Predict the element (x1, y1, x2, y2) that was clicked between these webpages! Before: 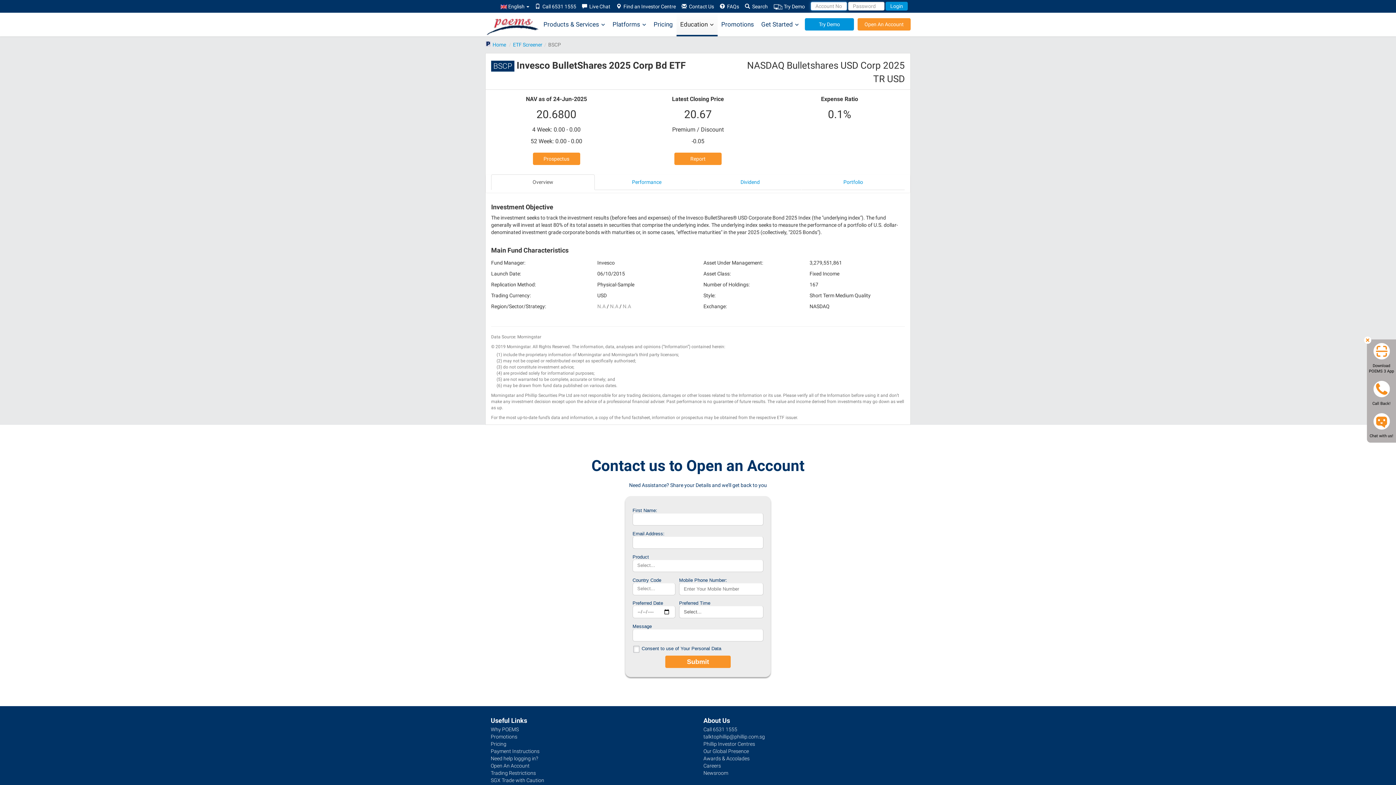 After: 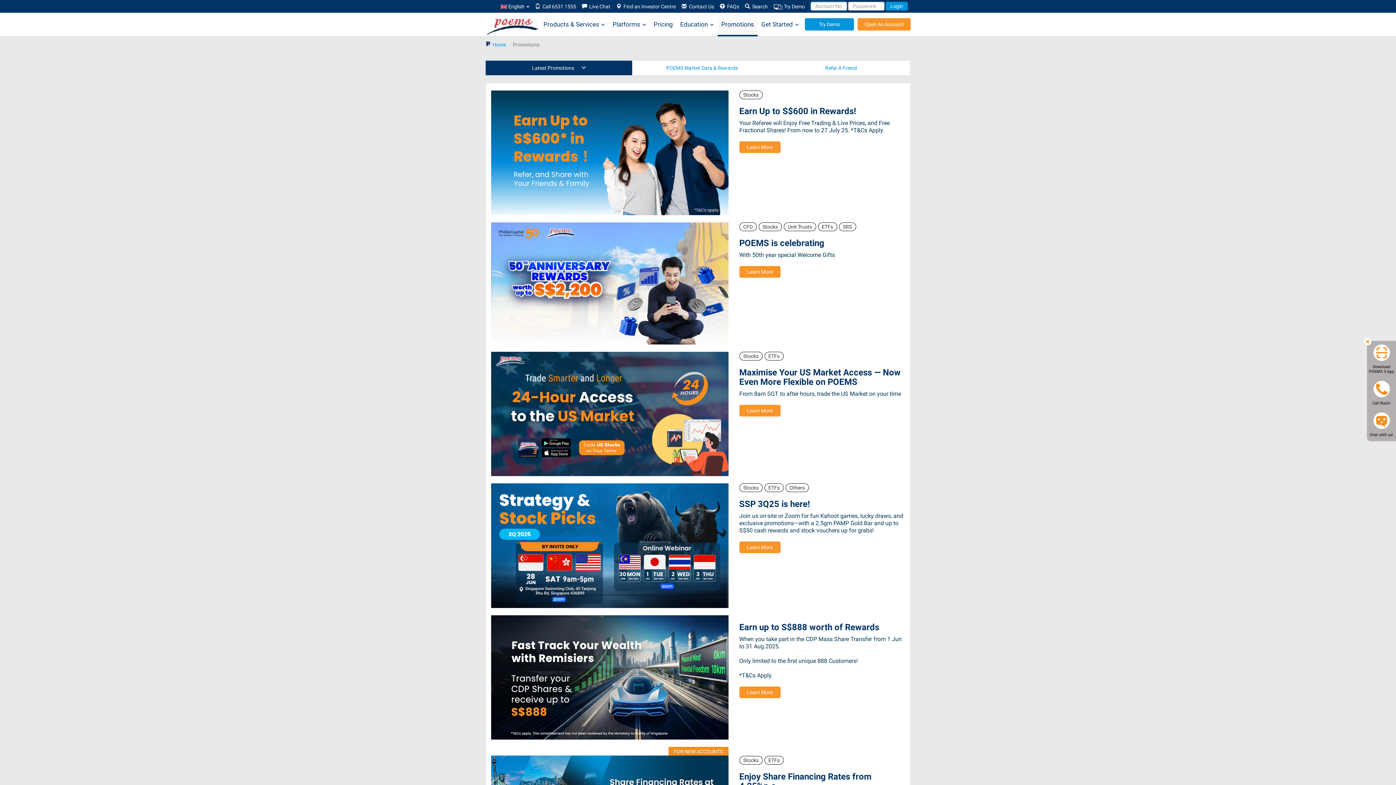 Action: label: Promotions bbox: (717, 12, 757, 36)